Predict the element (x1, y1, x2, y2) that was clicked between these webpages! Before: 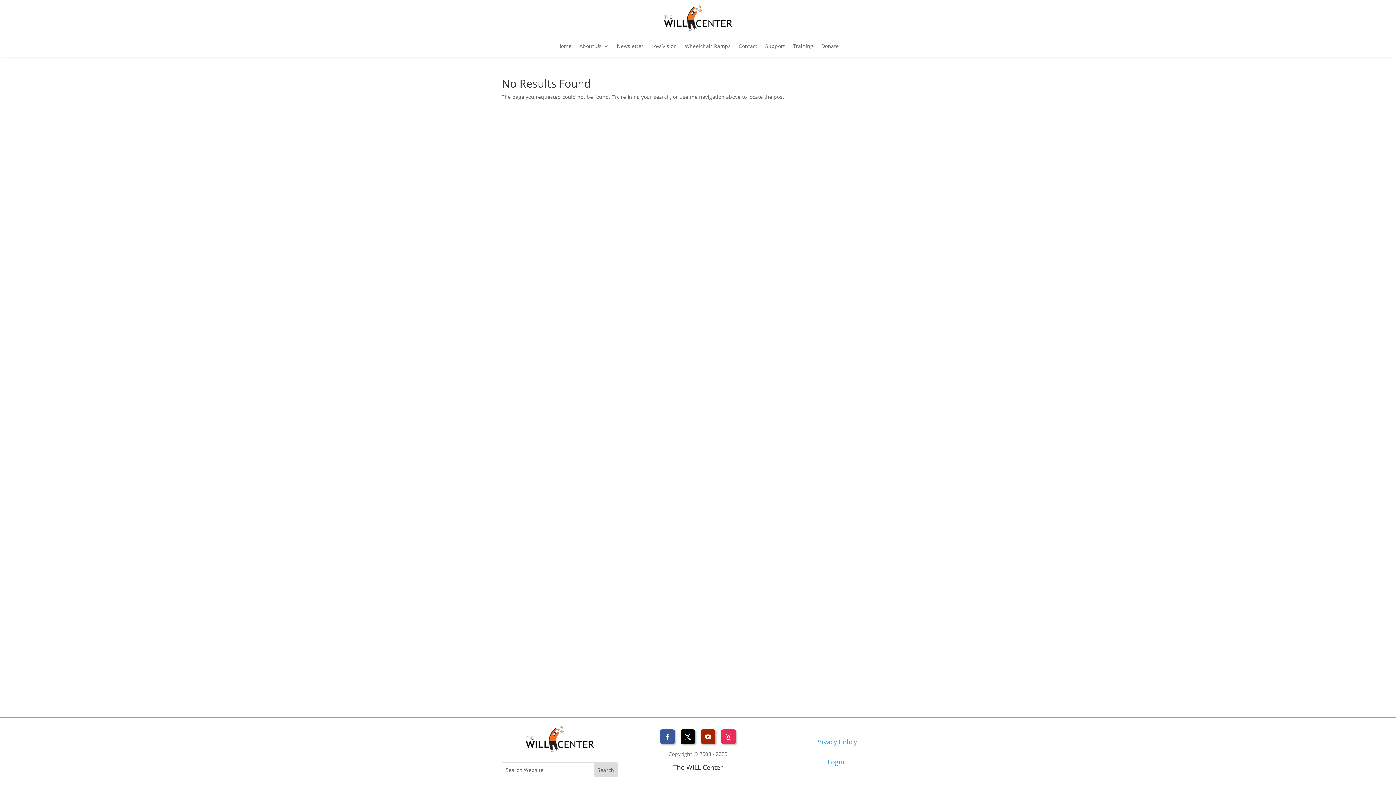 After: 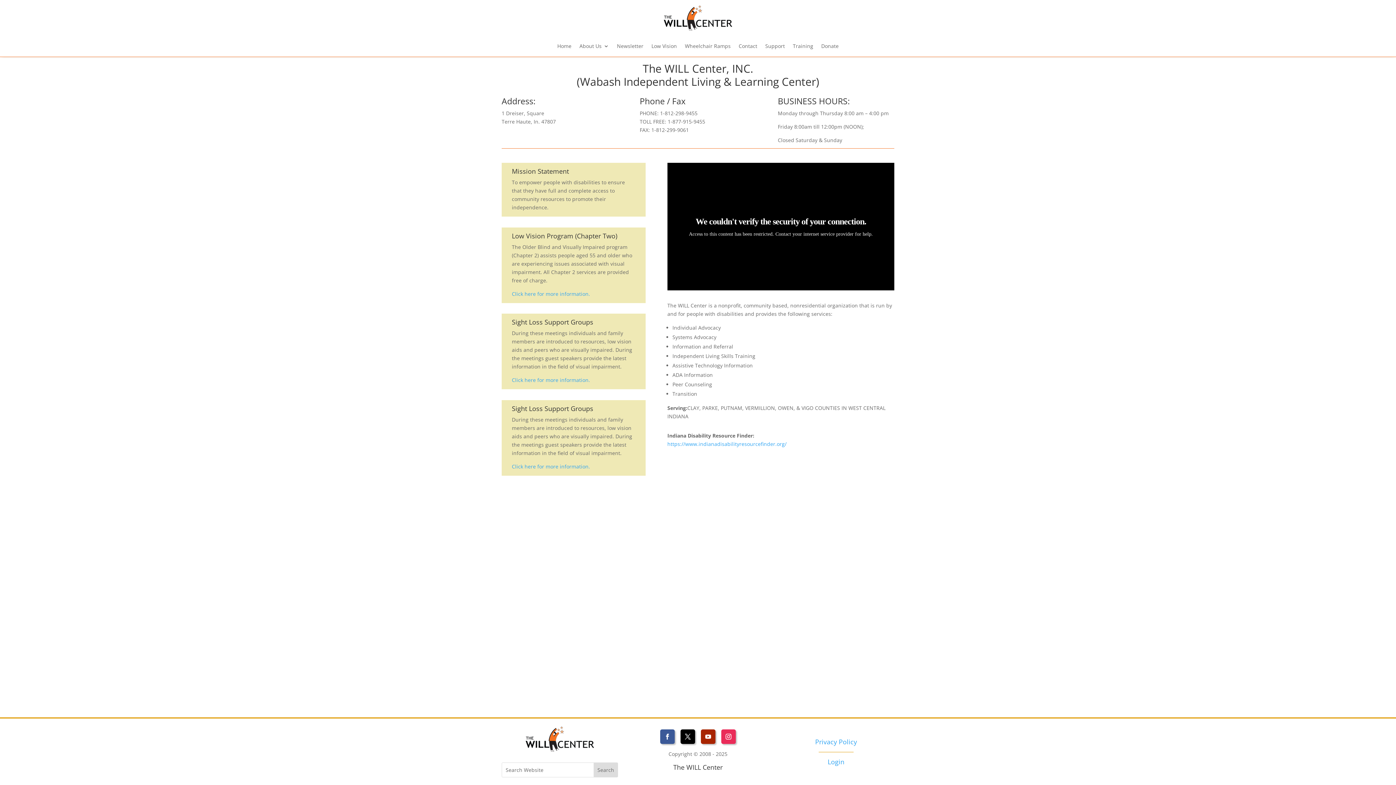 Action: bbox: (557, 43, 571, 51) label: Home